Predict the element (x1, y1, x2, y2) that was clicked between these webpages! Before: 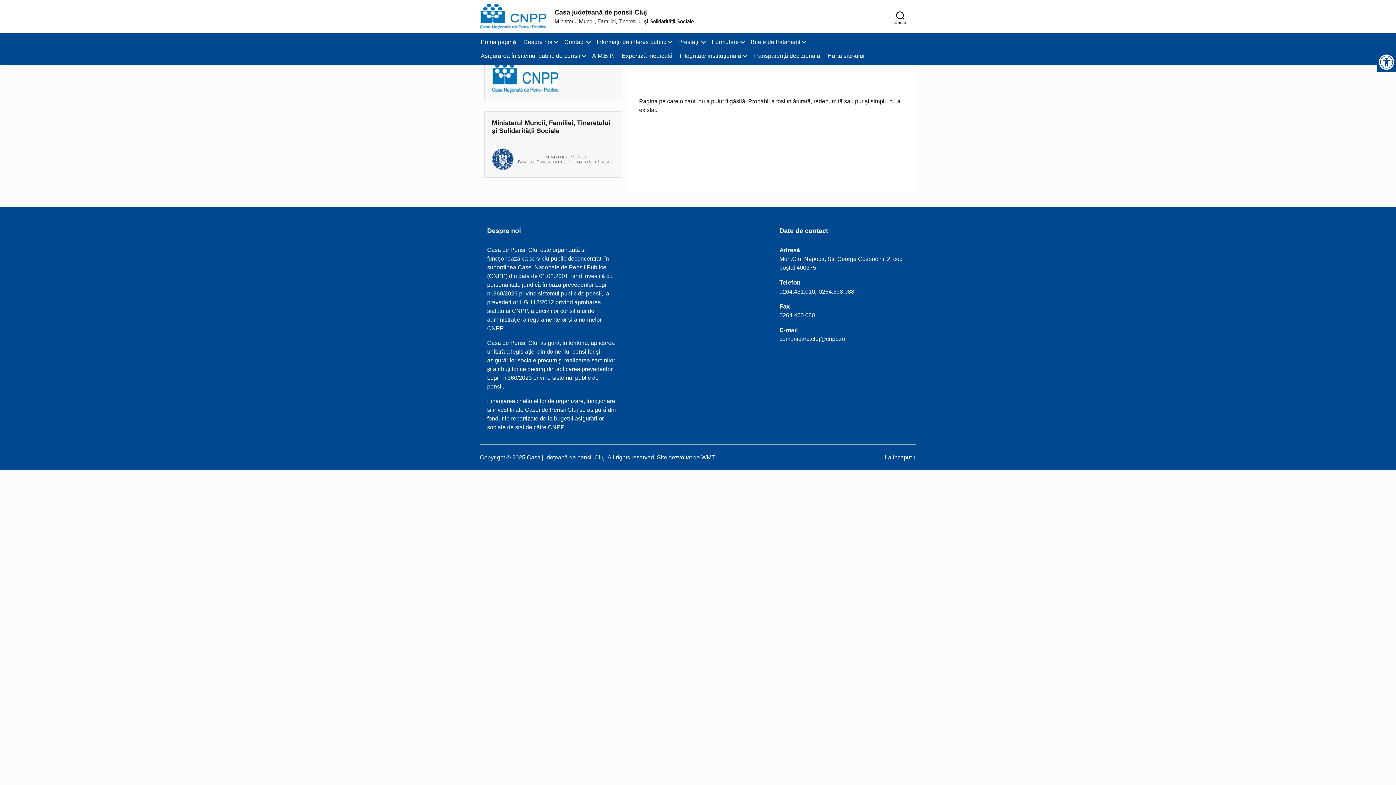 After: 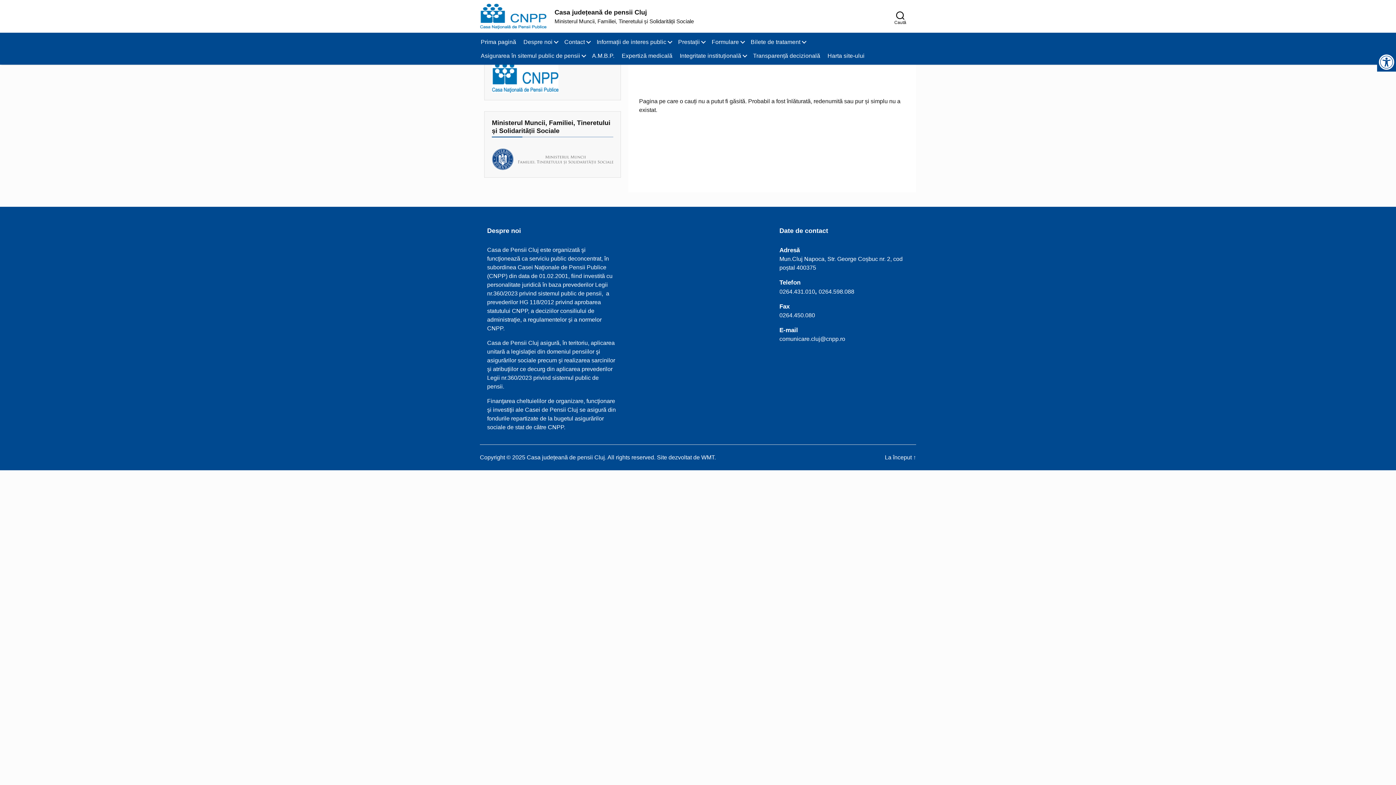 Action: bbox: (779, 288, 792, 294) label: 0264